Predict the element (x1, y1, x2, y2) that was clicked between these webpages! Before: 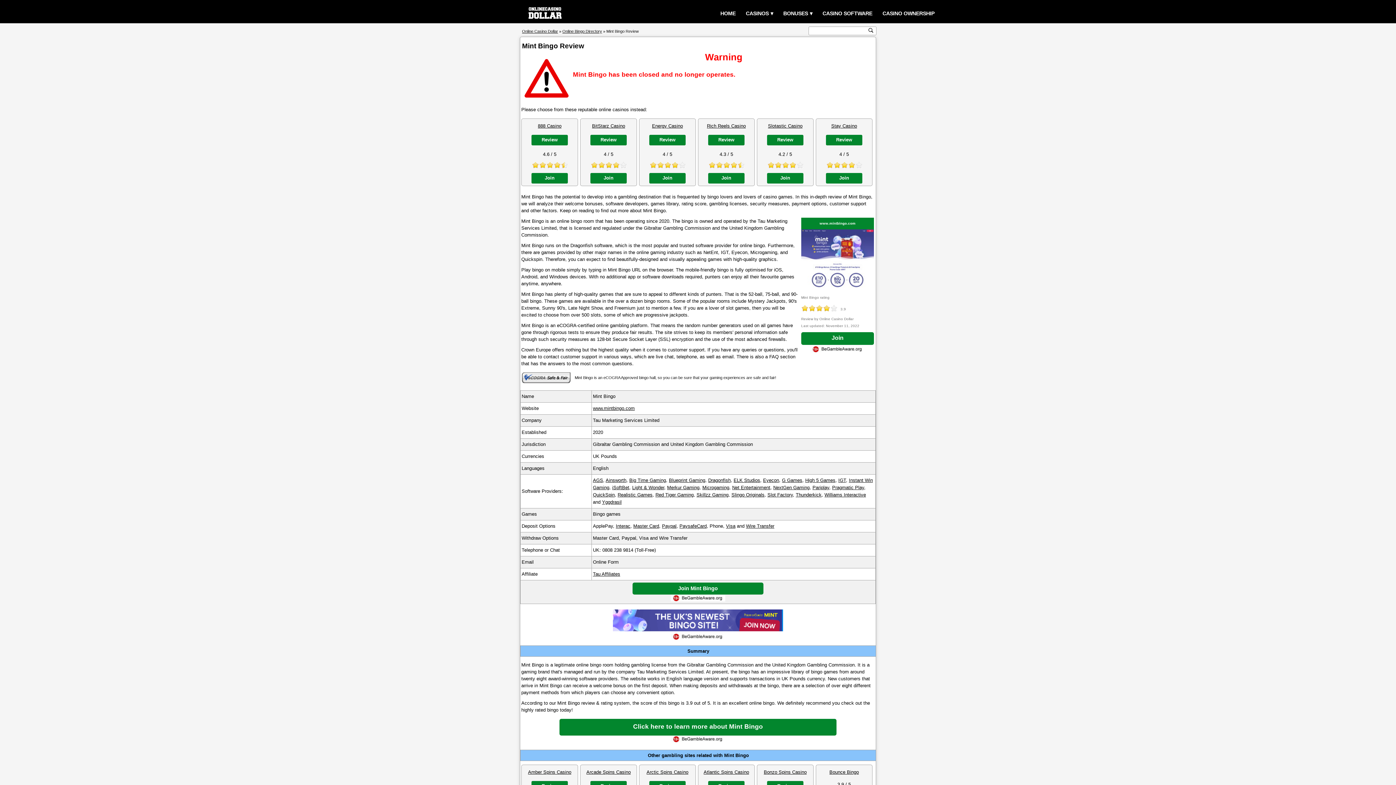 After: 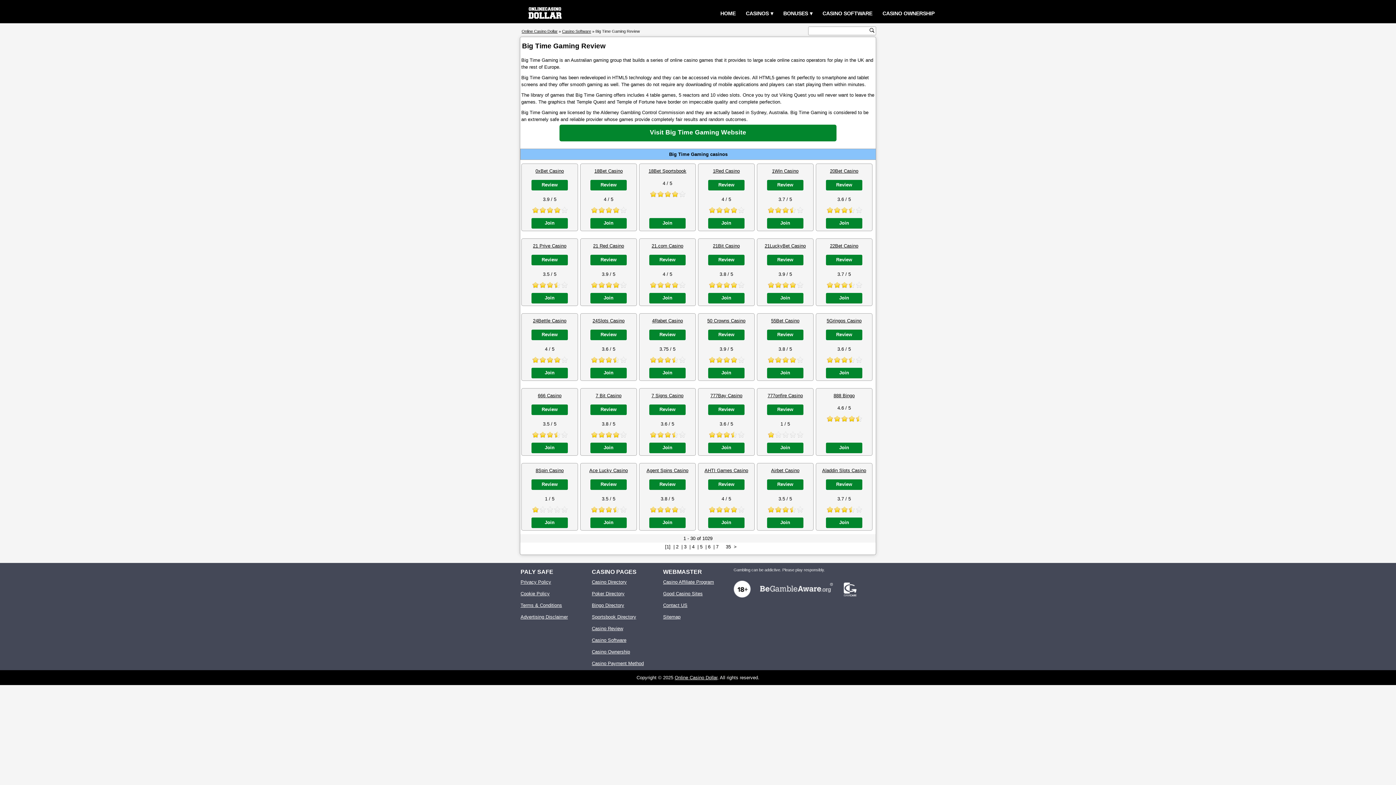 Action: label: Big Time Gaming bbox: (629, 477, 666, 483)